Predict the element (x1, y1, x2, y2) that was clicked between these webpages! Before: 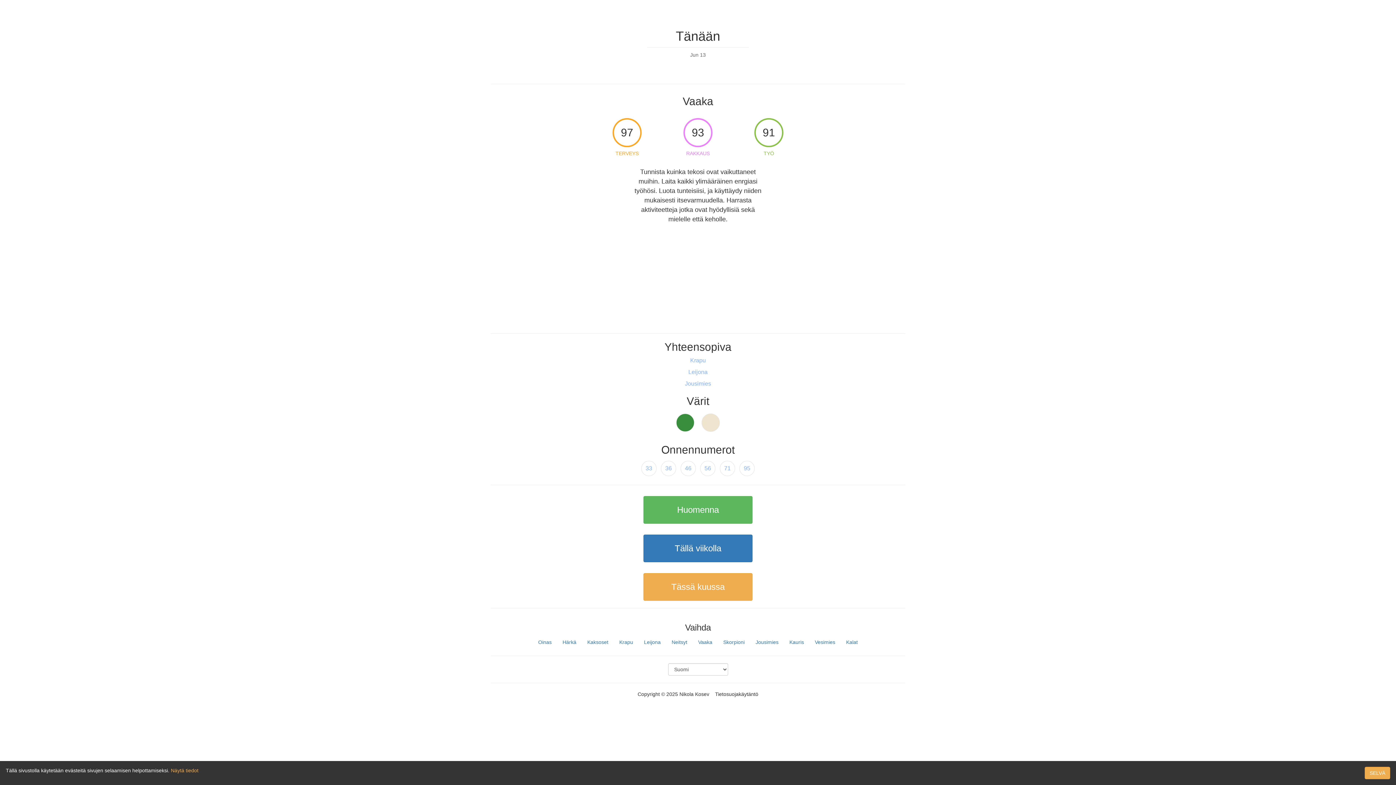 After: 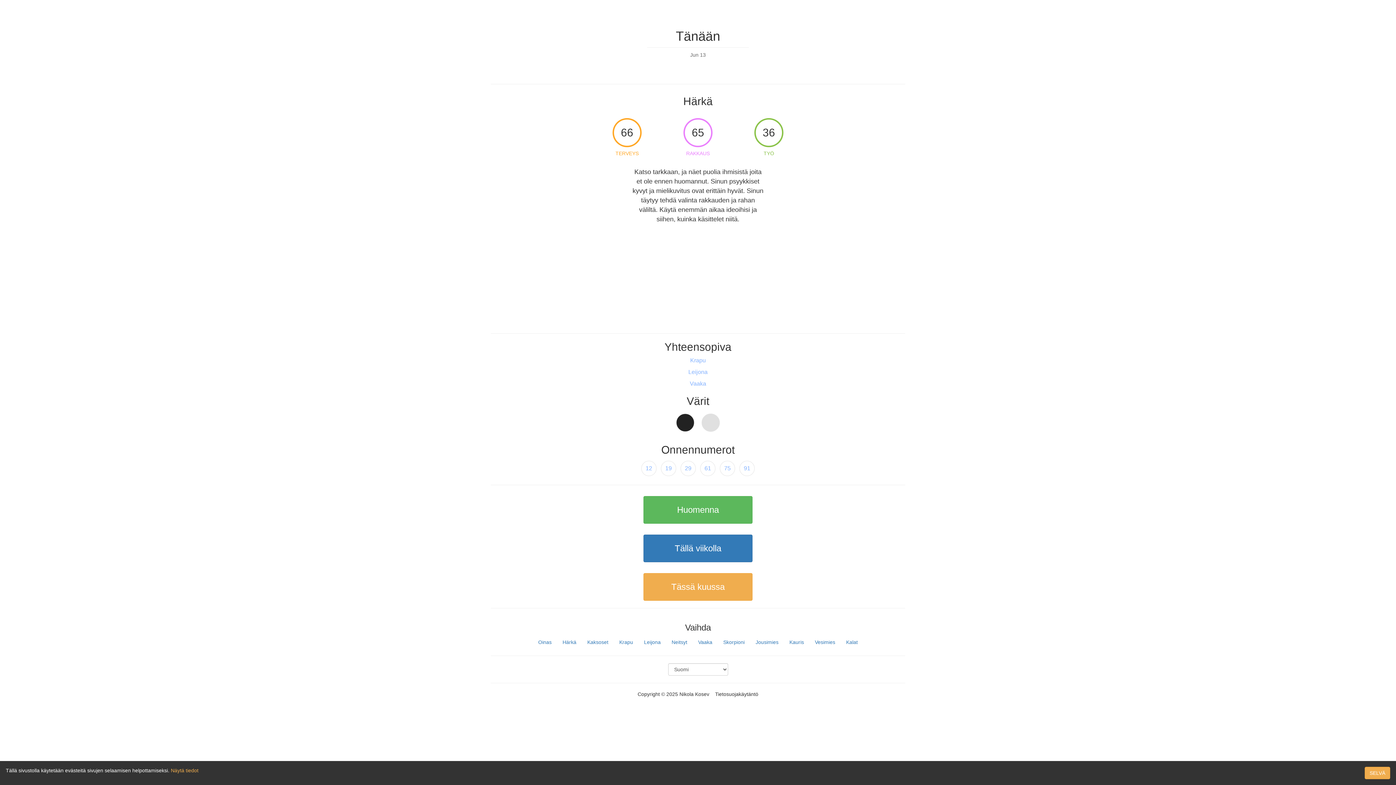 Action: bbox: (558, 636, 581, 648) label: Härkä